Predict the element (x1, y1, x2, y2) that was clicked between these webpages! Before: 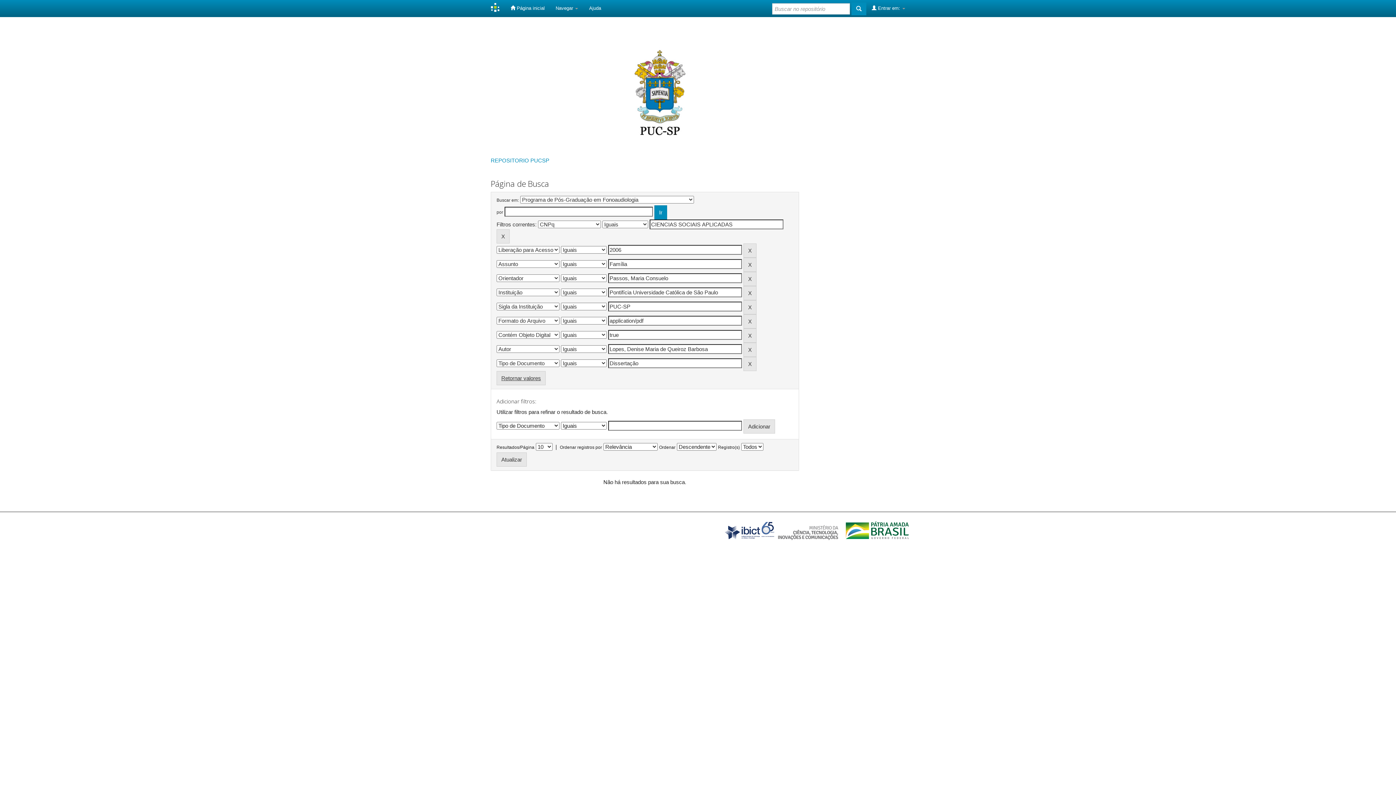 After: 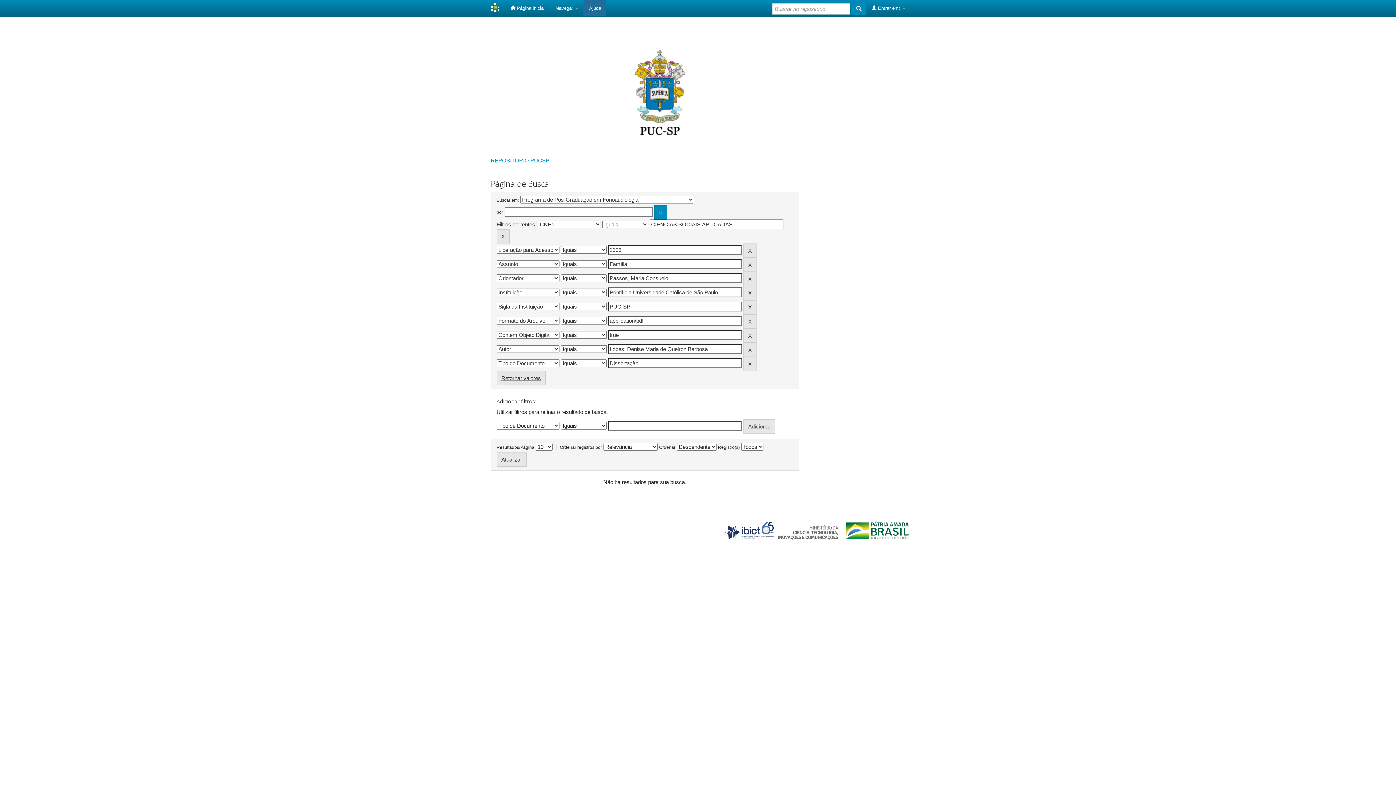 Action: label: Ajuda bbox: (583, 0, 606, 16)